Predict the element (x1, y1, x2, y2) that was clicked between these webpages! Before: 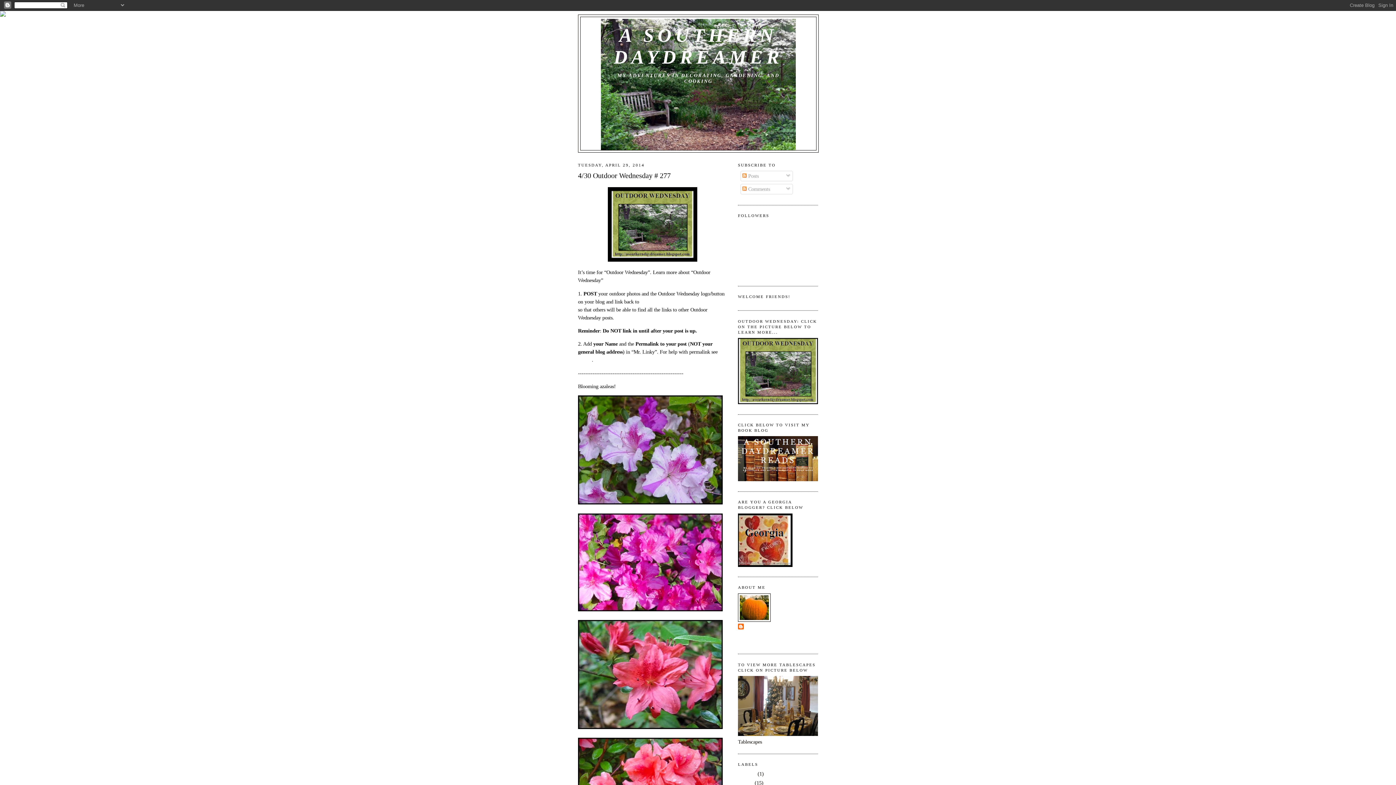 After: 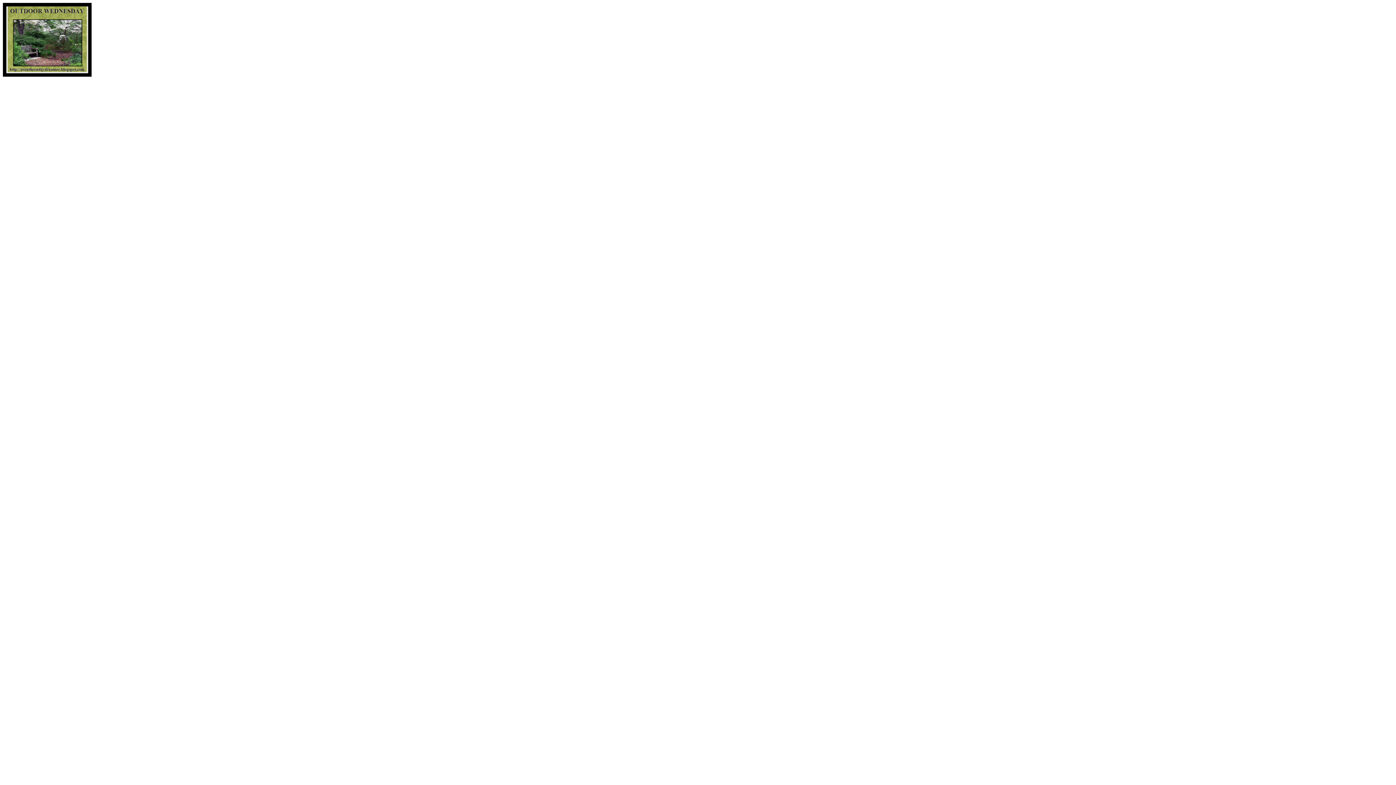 Action: bbox: (578, 187, 727, 263)